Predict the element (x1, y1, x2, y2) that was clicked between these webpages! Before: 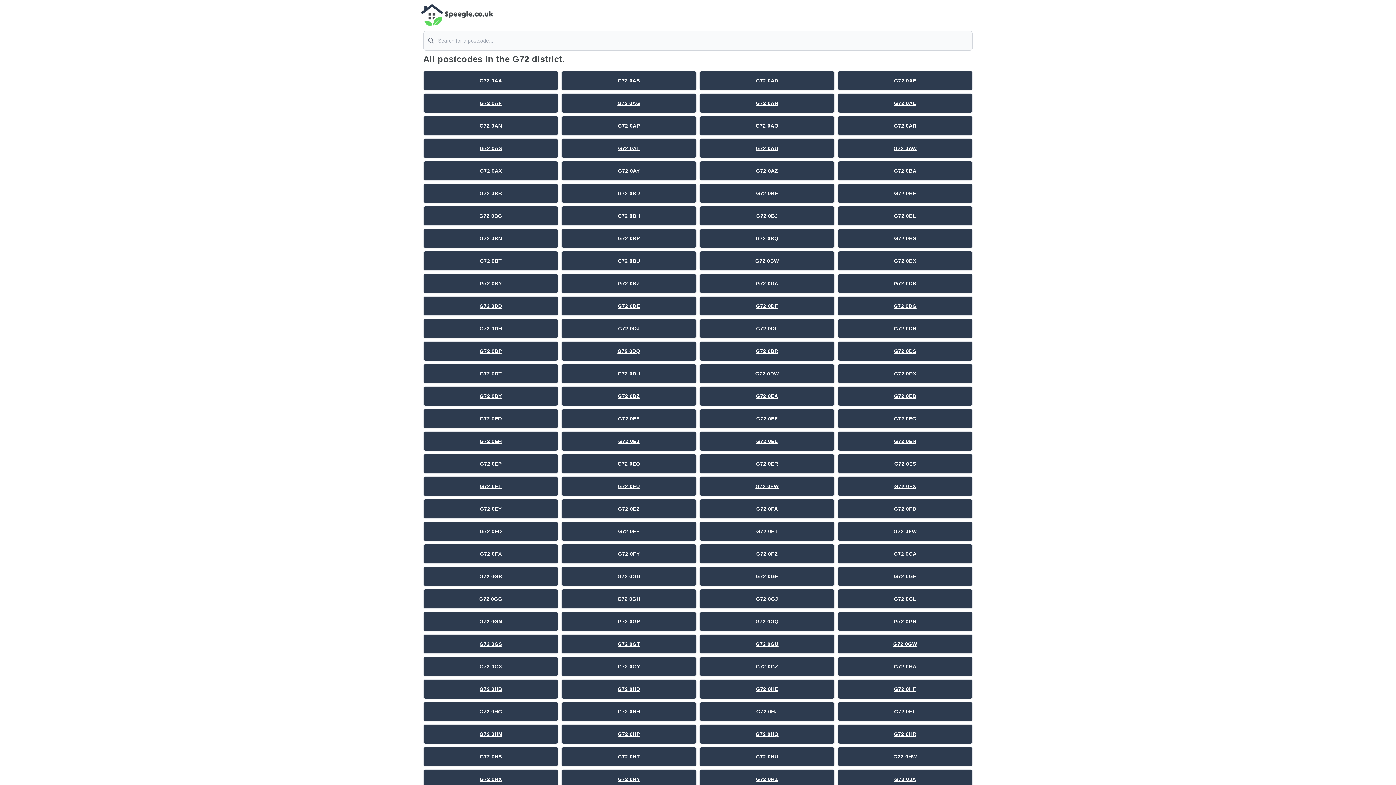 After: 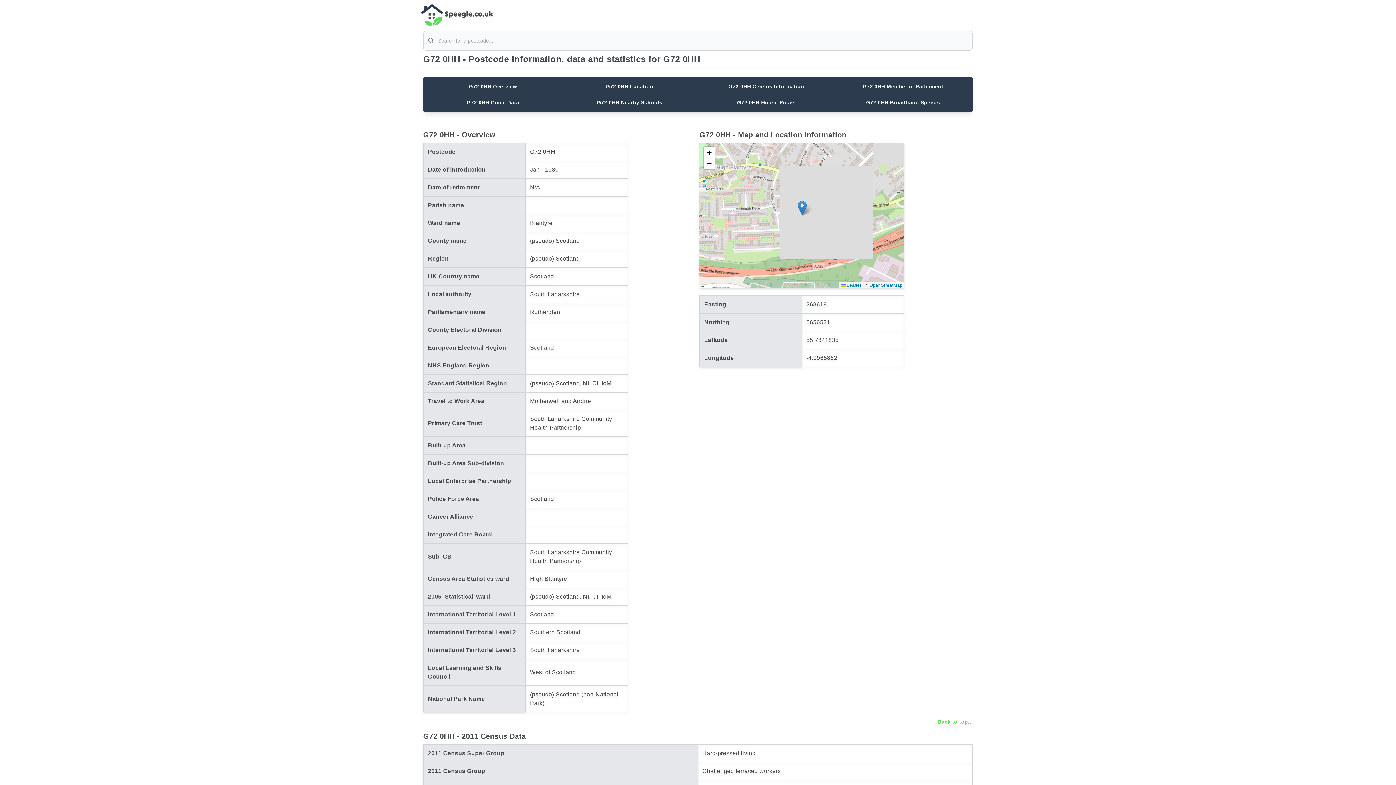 Action: bbox: (617, 709, 640, 714) label: G72 0HH